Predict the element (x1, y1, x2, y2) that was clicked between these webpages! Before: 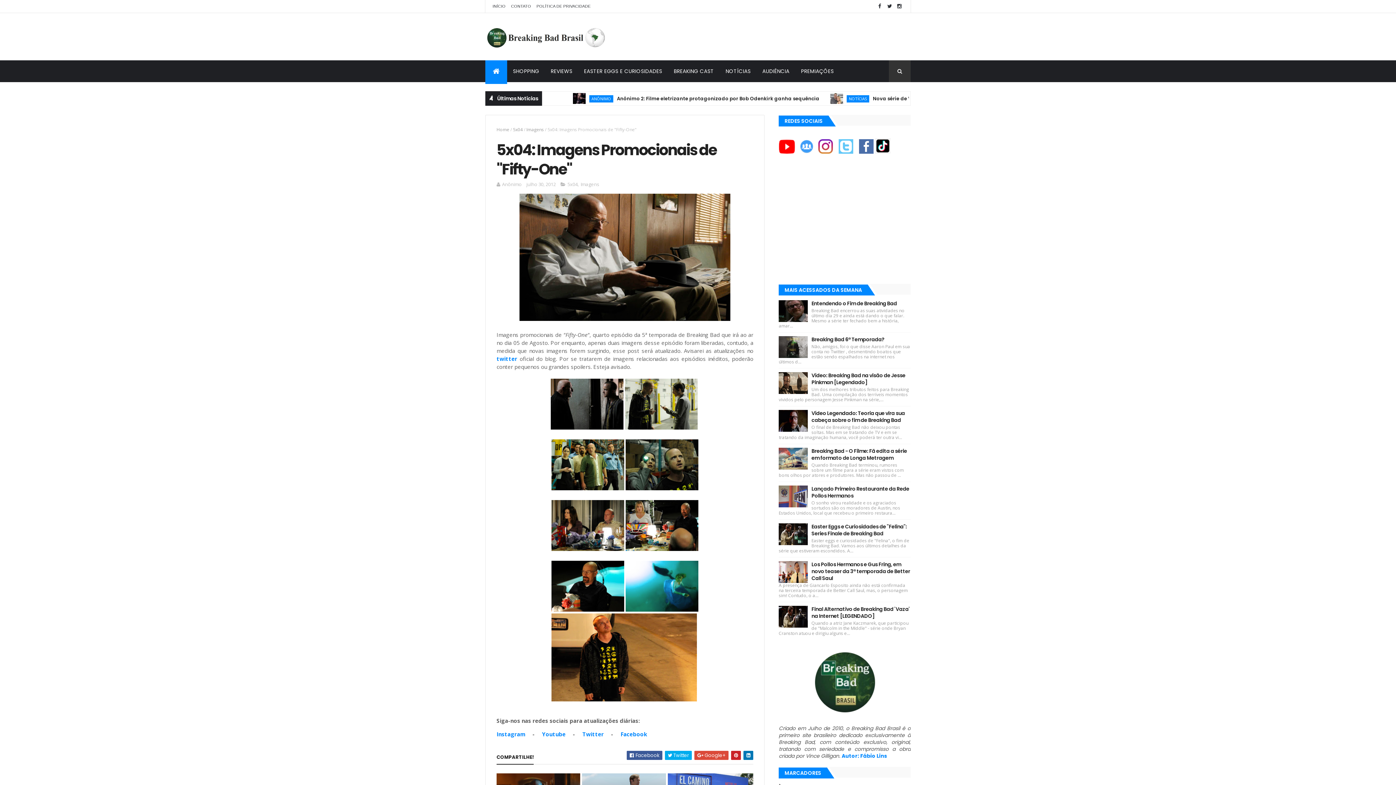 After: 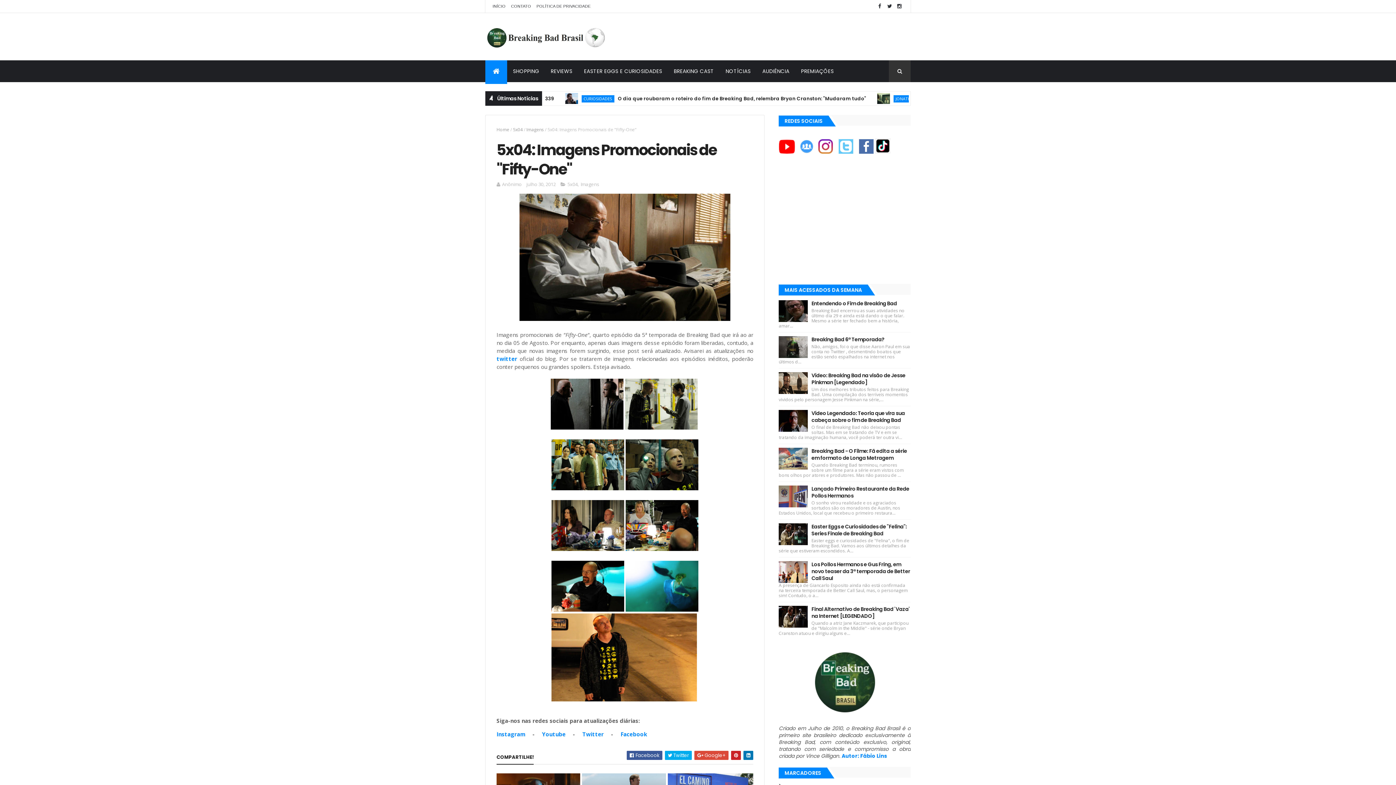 Action: label: Youtube bbox: (542, 730, 565, 738)